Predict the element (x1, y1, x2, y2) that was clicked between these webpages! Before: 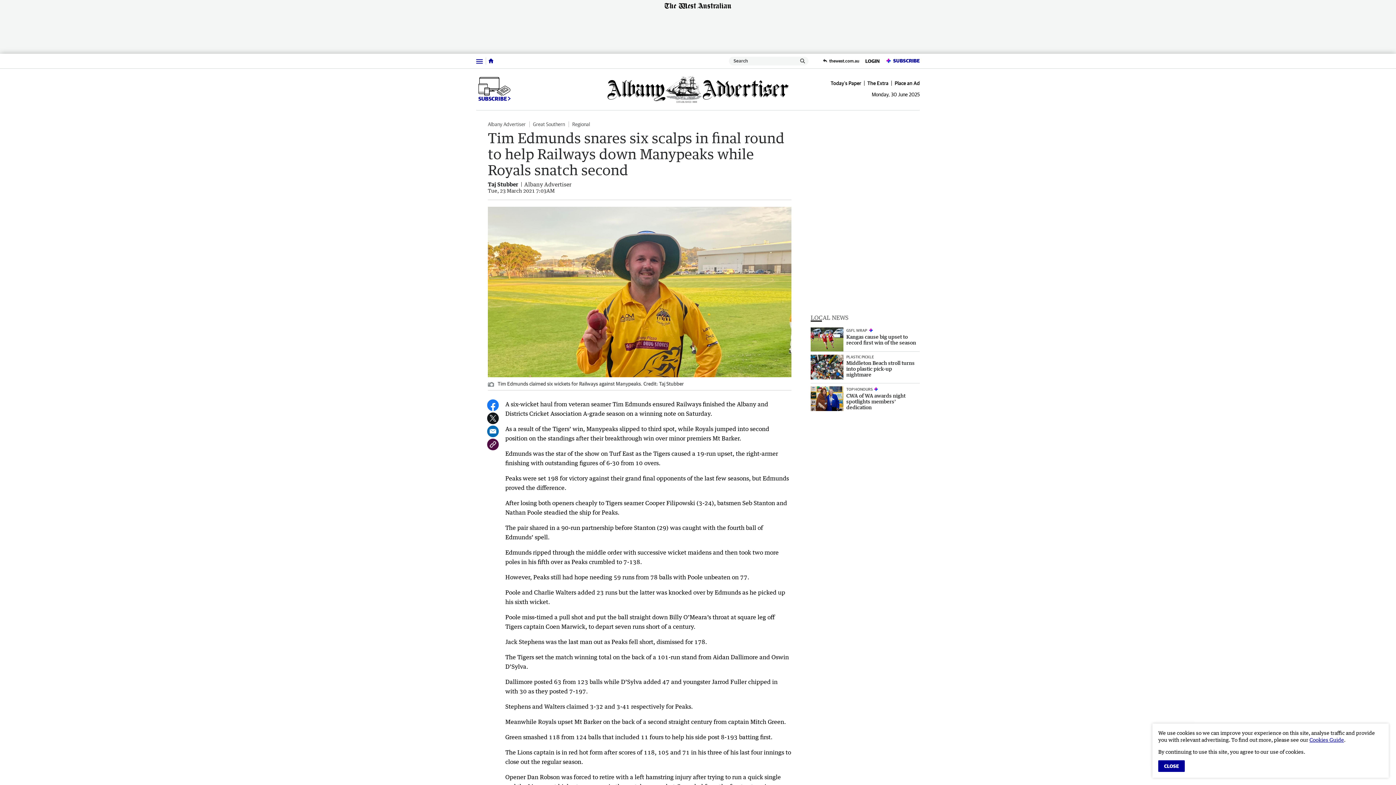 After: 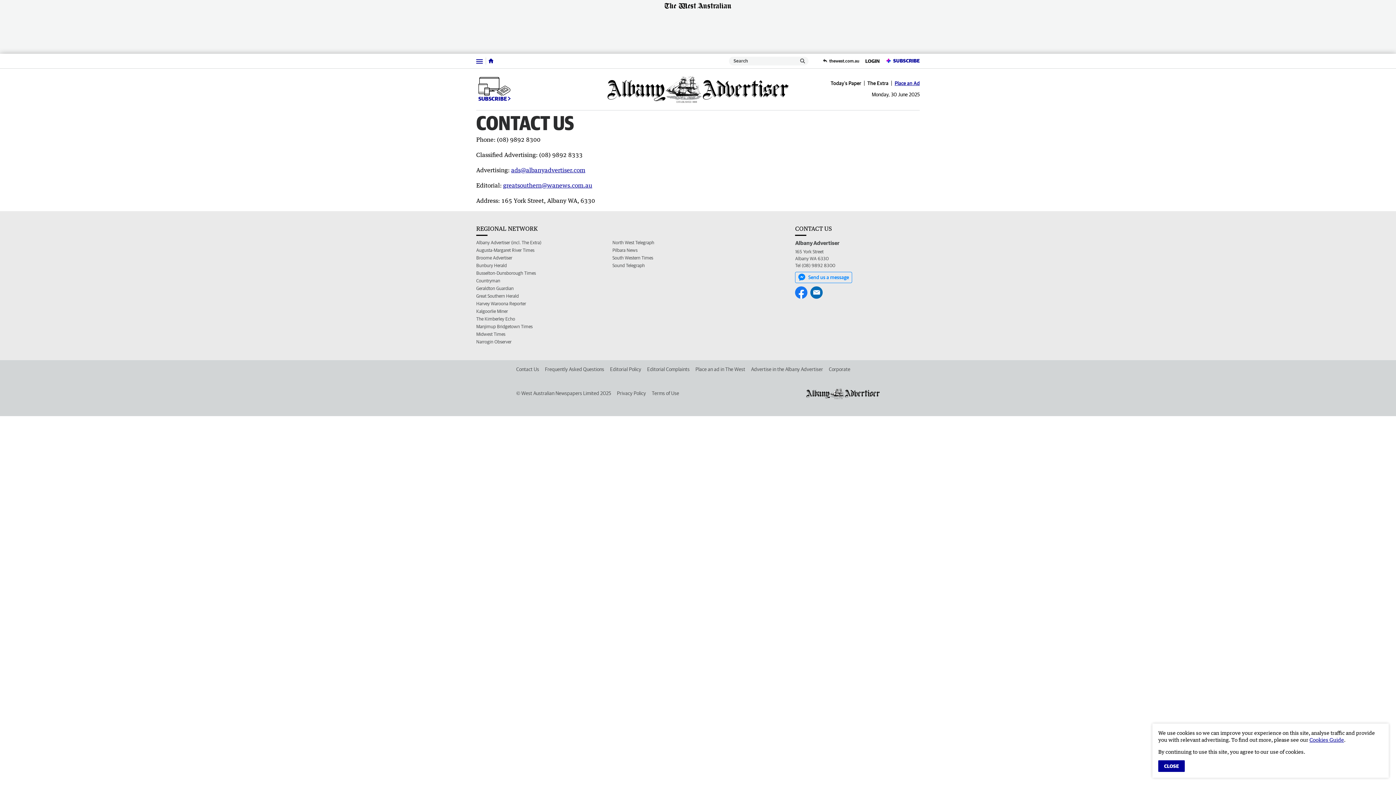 Action: bbox: (892, 80, 920, 85) label: Place an Ad